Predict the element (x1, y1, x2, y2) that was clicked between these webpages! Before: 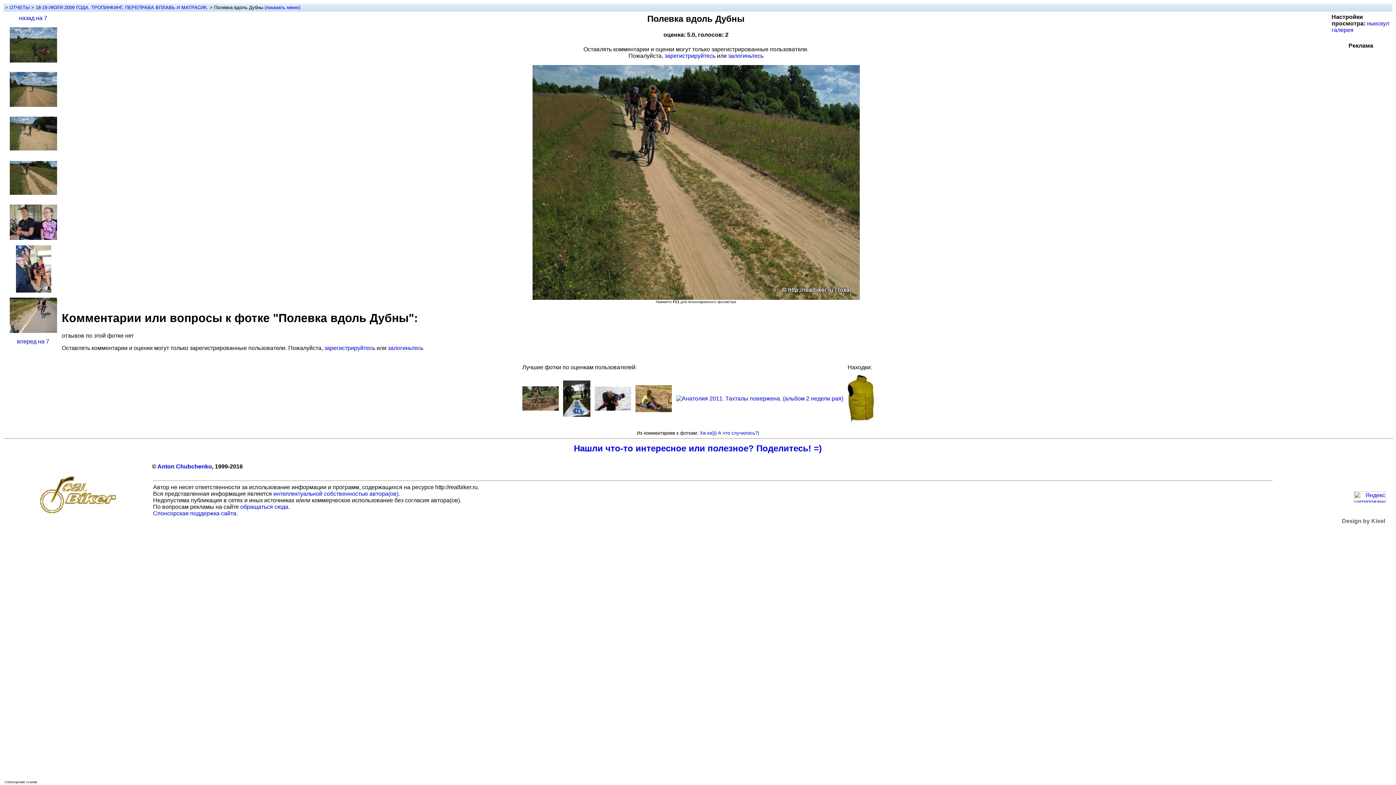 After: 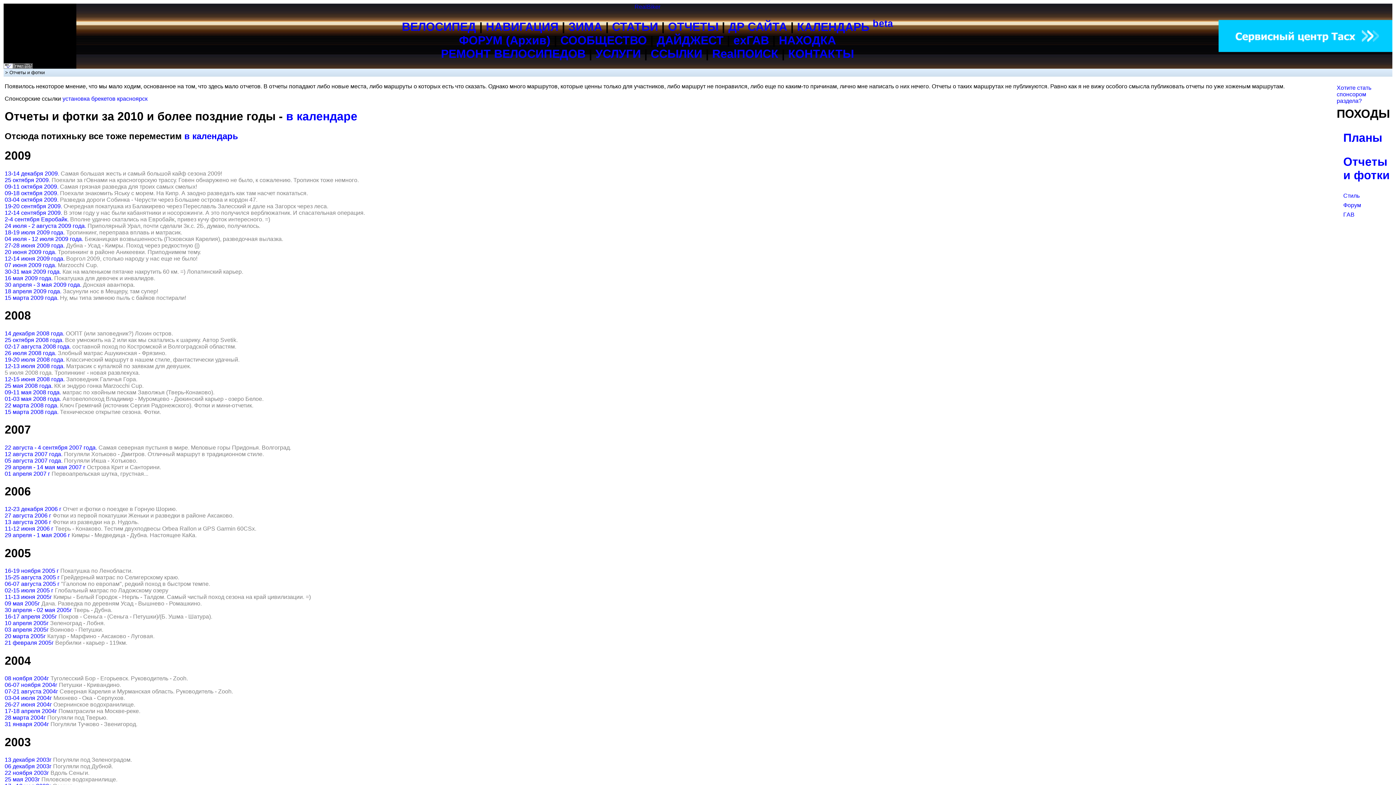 Action: bbox: (9, 4, 29, 10) label: ОТЧЕТЫ